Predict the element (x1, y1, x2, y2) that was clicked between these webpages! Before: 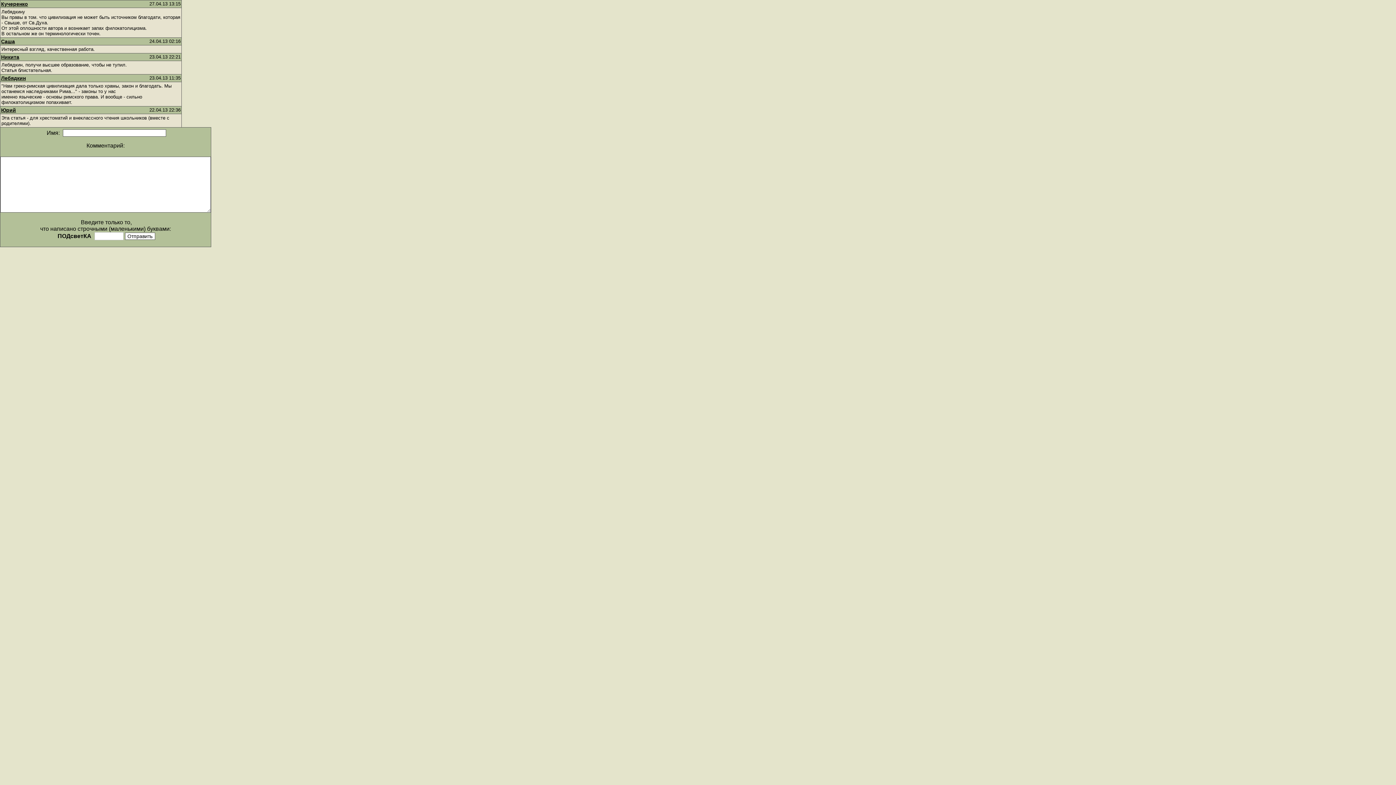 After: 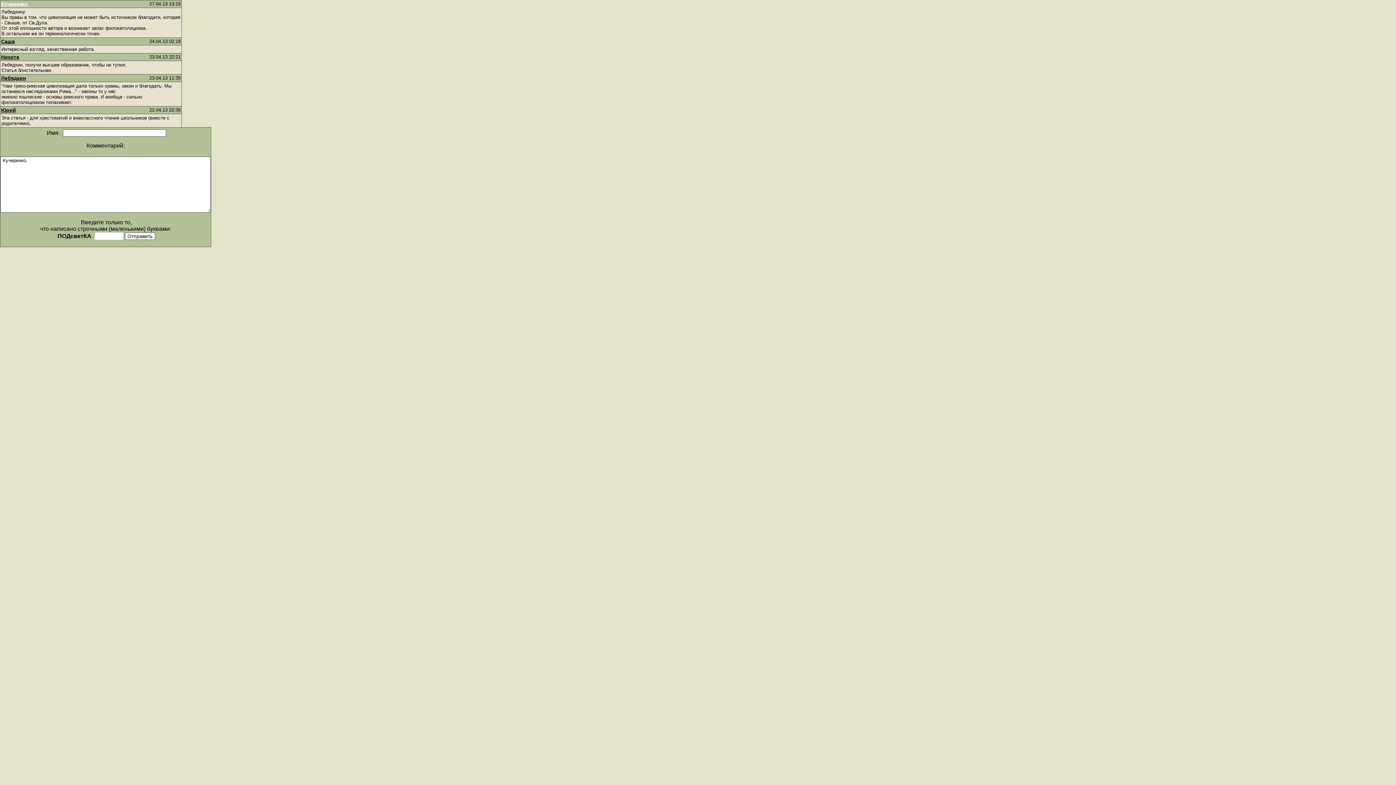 Action: bbox: (1, 1, 28, 6) label: Кучеренко